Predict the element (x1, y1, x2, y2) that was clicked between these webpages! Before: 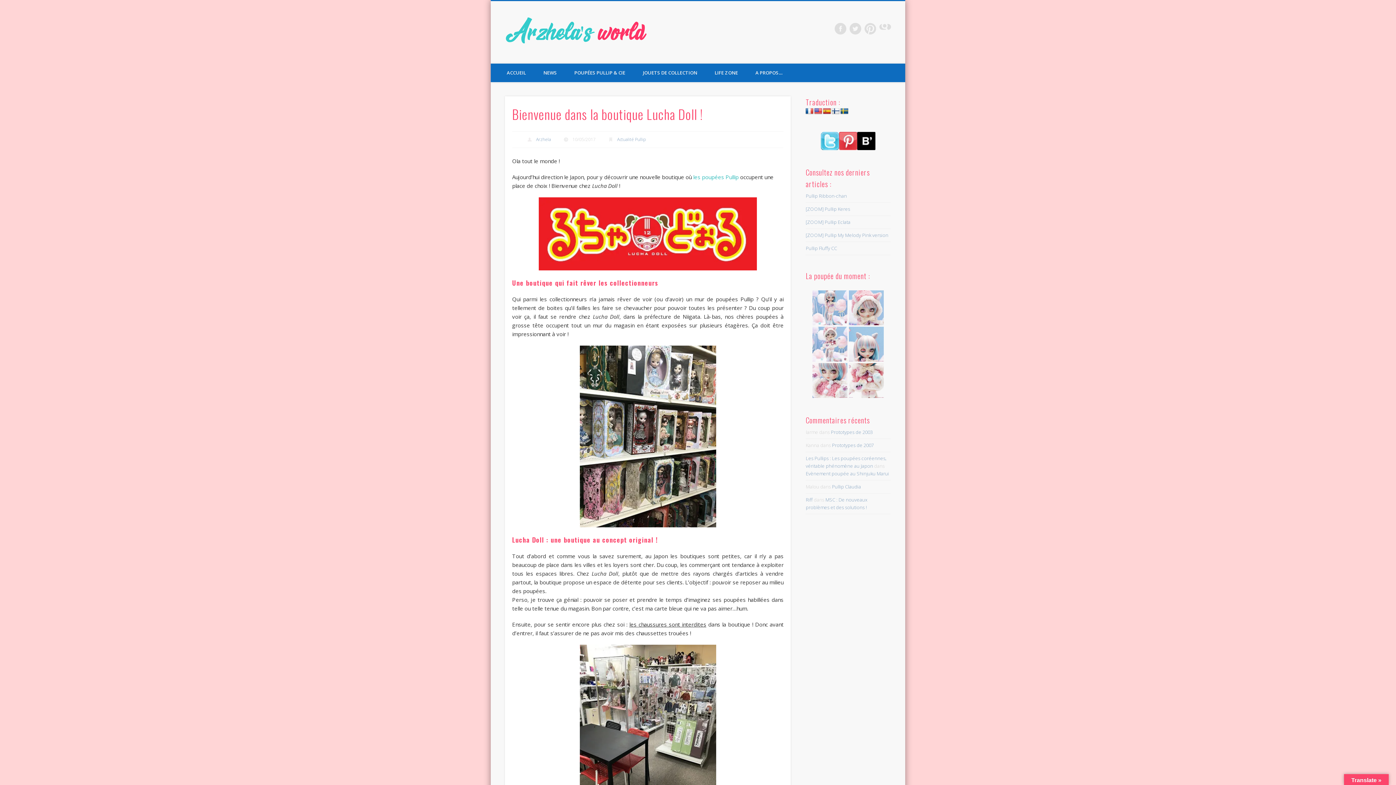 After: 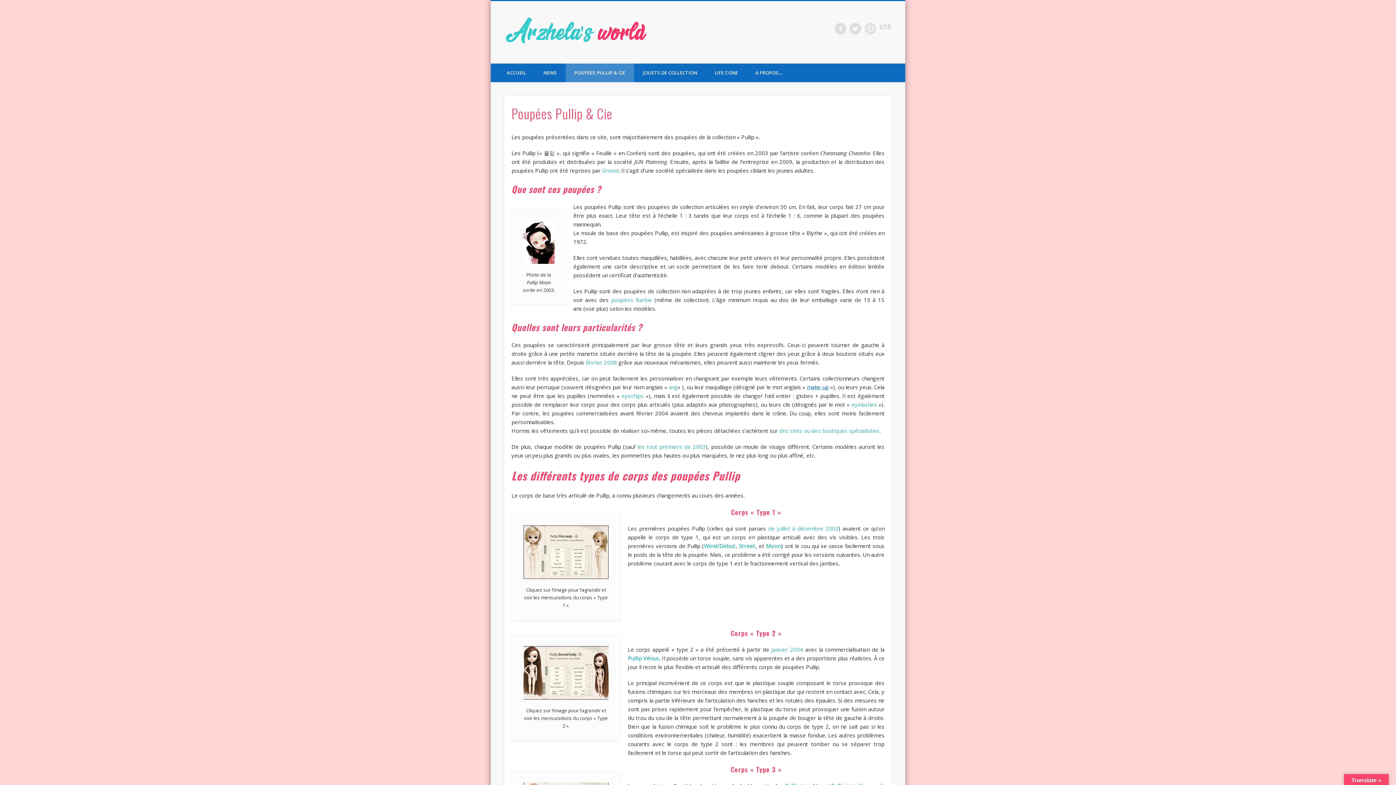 Action: bbox: (565, 63, 634, 82) label: POUPÉES PULLIP & CIE